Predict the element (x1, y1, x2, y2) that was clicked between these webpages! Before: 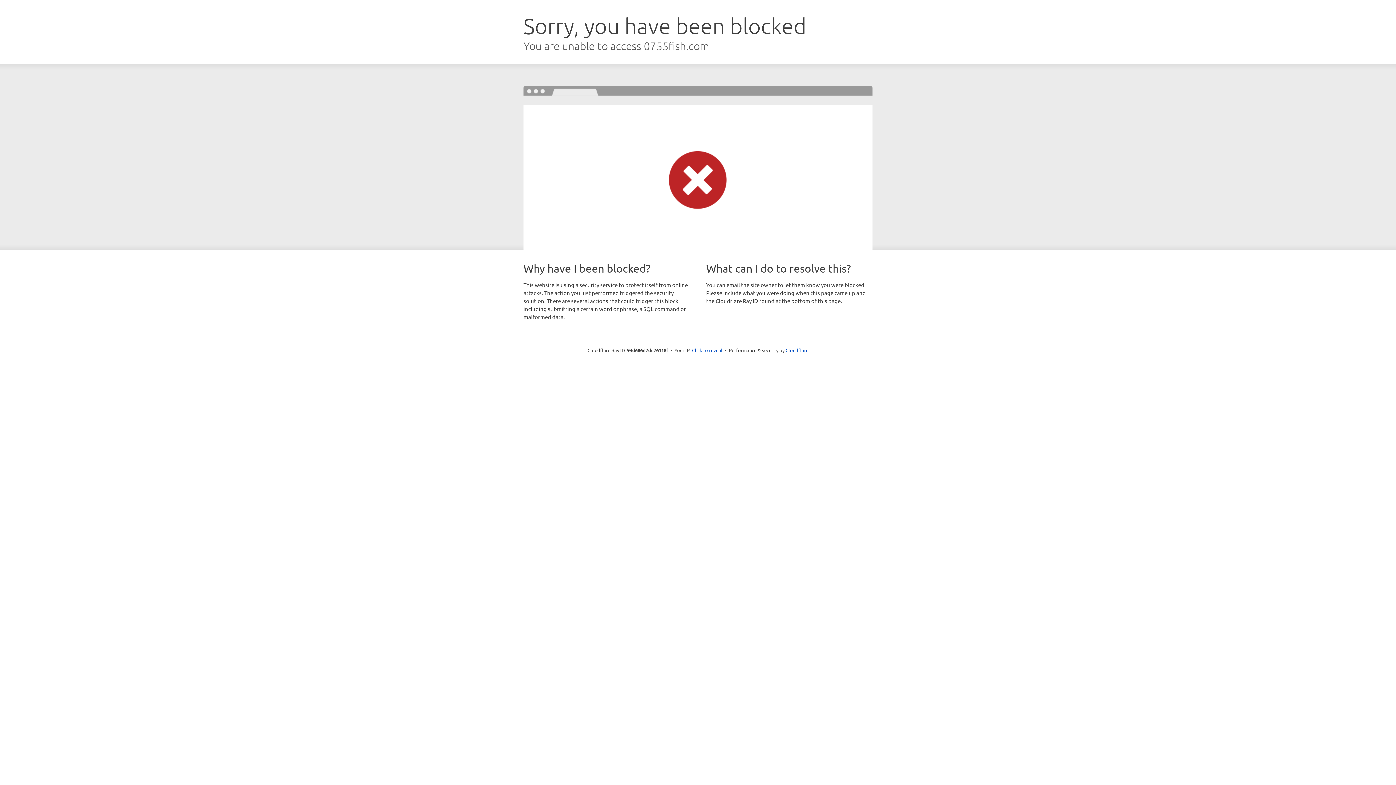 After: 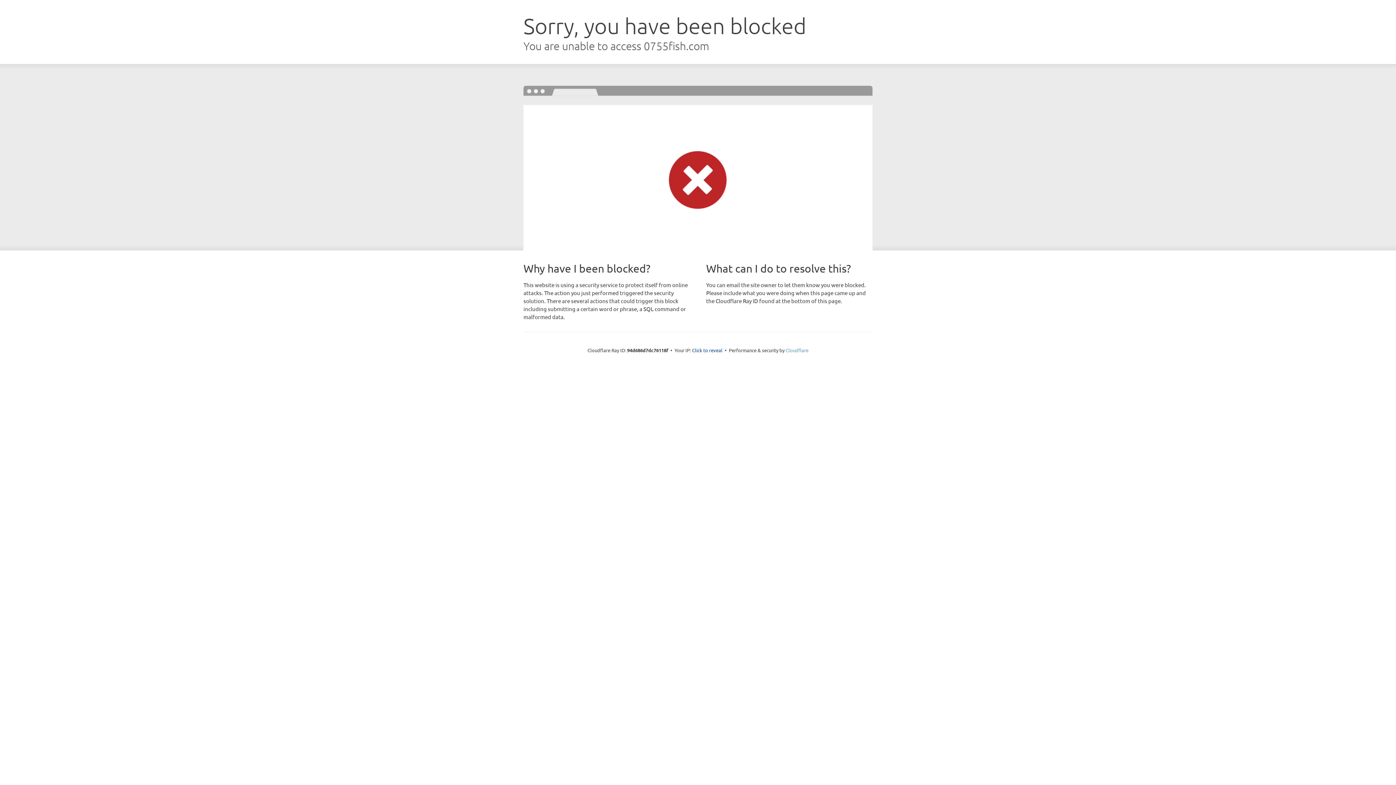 Action: bbox: (785, 347, 808, 353) label: Cloudflare